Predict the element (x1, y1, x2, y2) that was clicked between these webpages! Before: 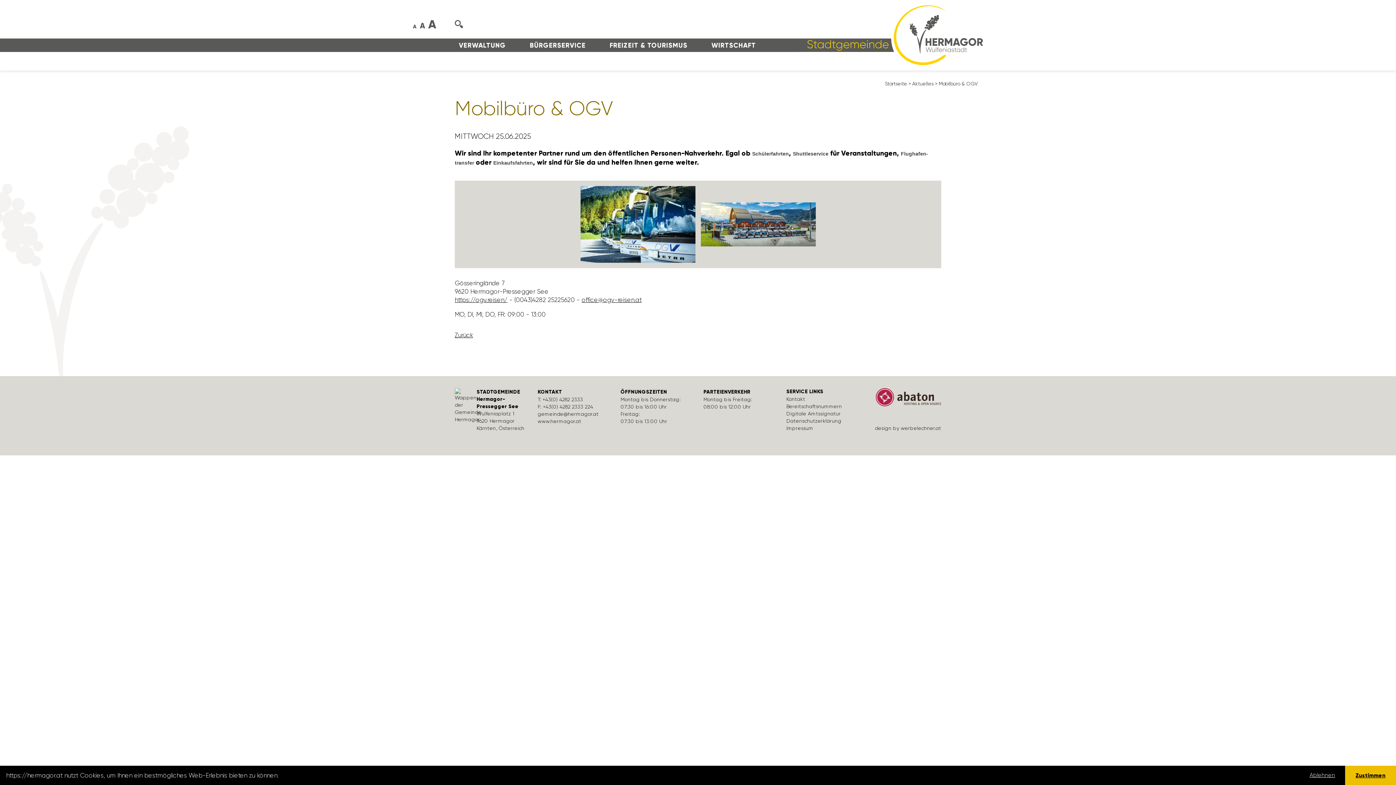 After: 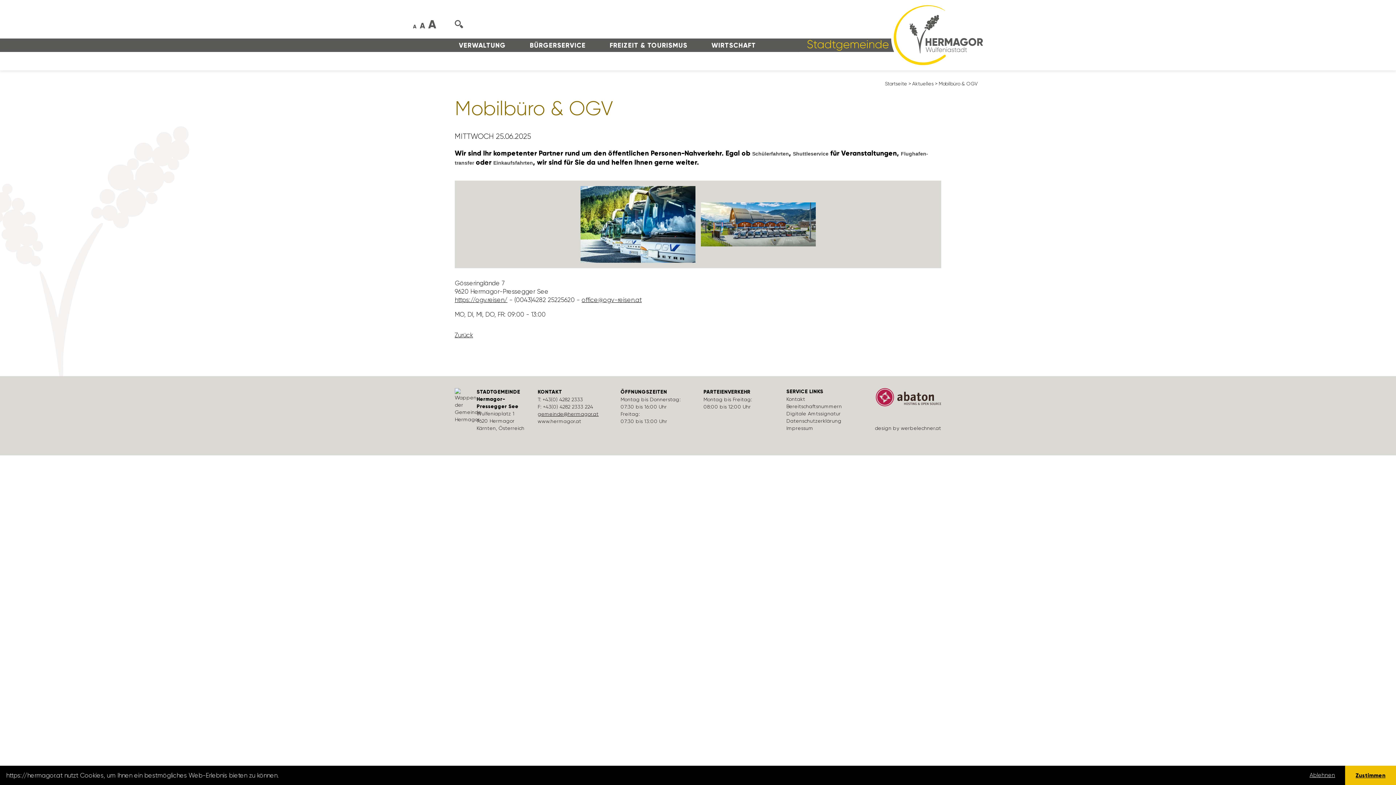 Action: label: gemeinde@hermagor.at bbox: (537, 411, 598, 417)